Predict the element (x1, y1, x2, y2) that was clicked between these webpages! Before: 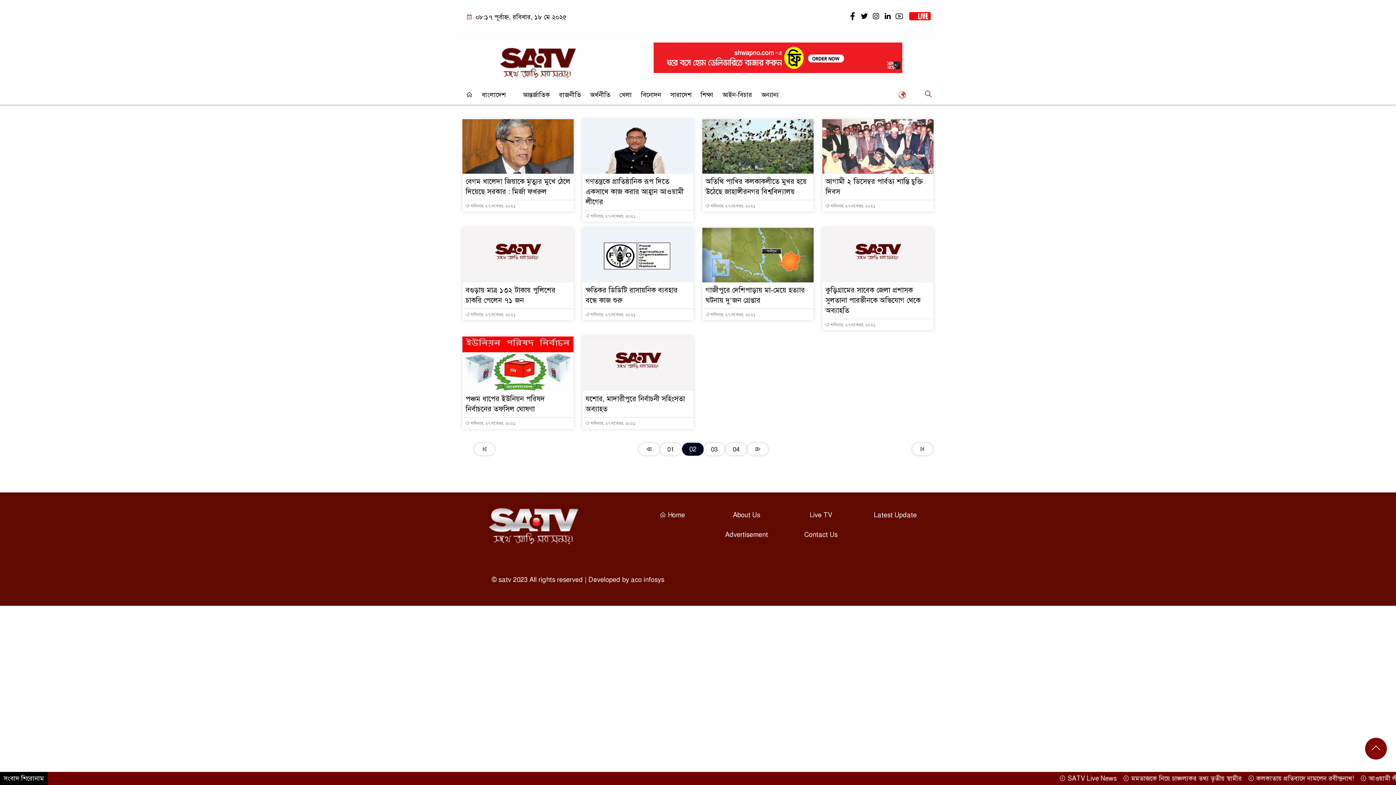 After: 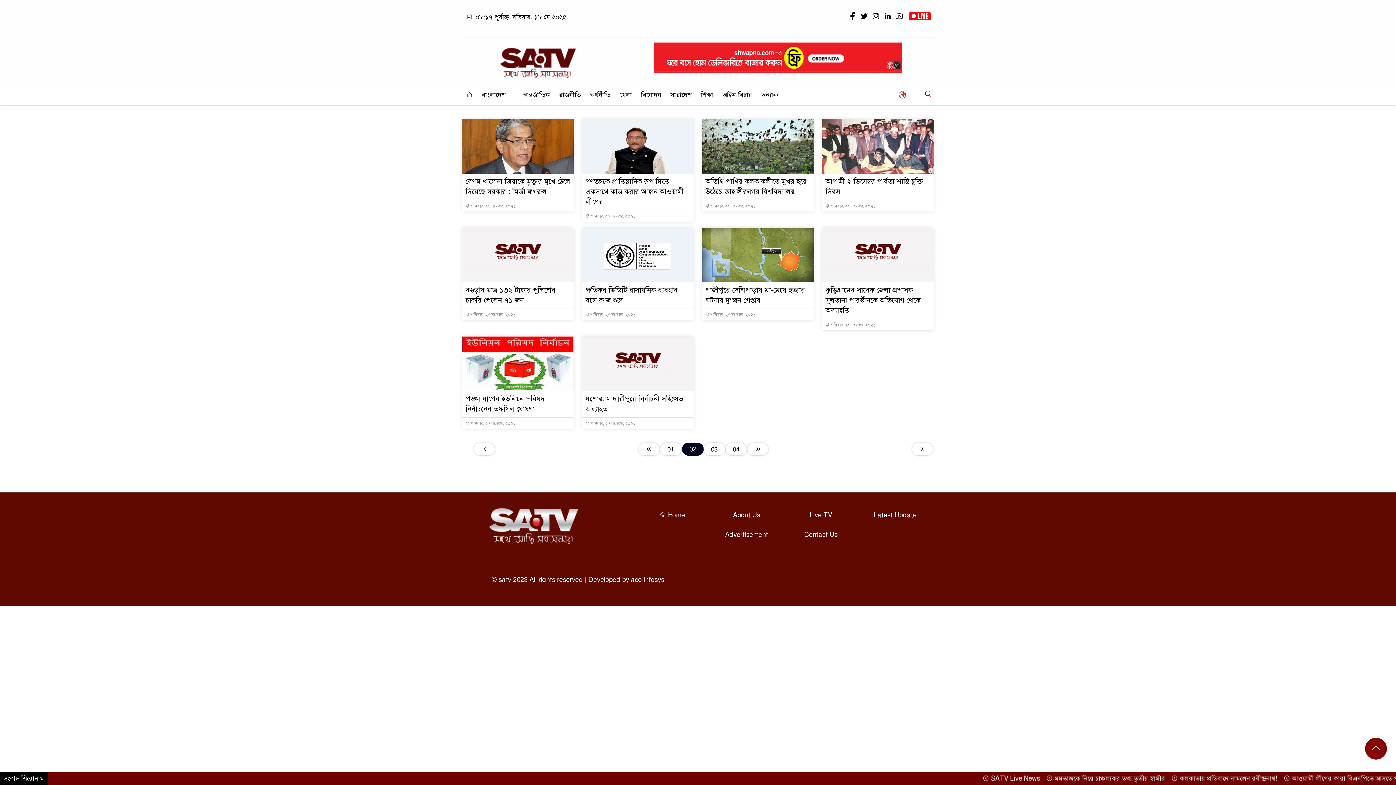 Action: label:  শনিবার, ২৭ নভেম্বর, ২০২১ bbox: (705, 312, 755, 317)